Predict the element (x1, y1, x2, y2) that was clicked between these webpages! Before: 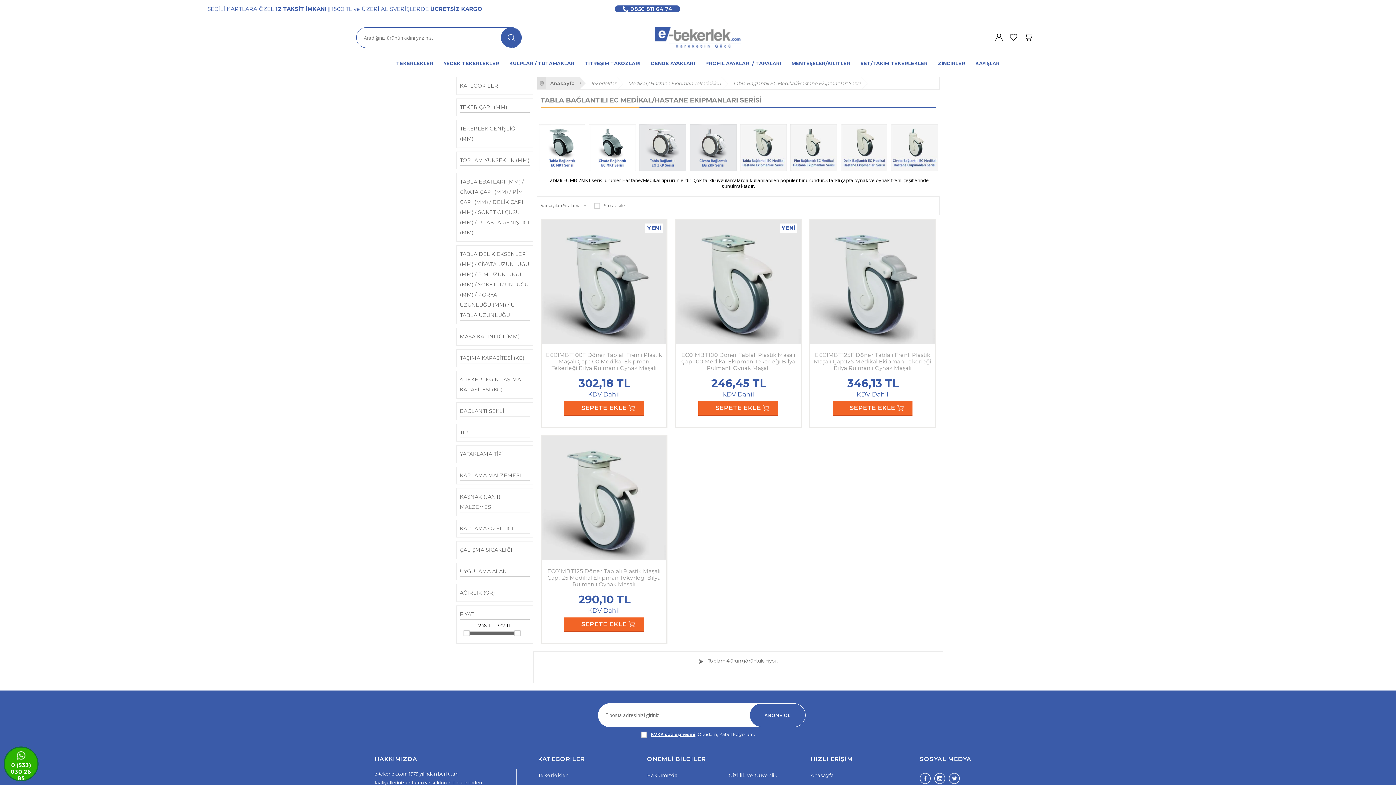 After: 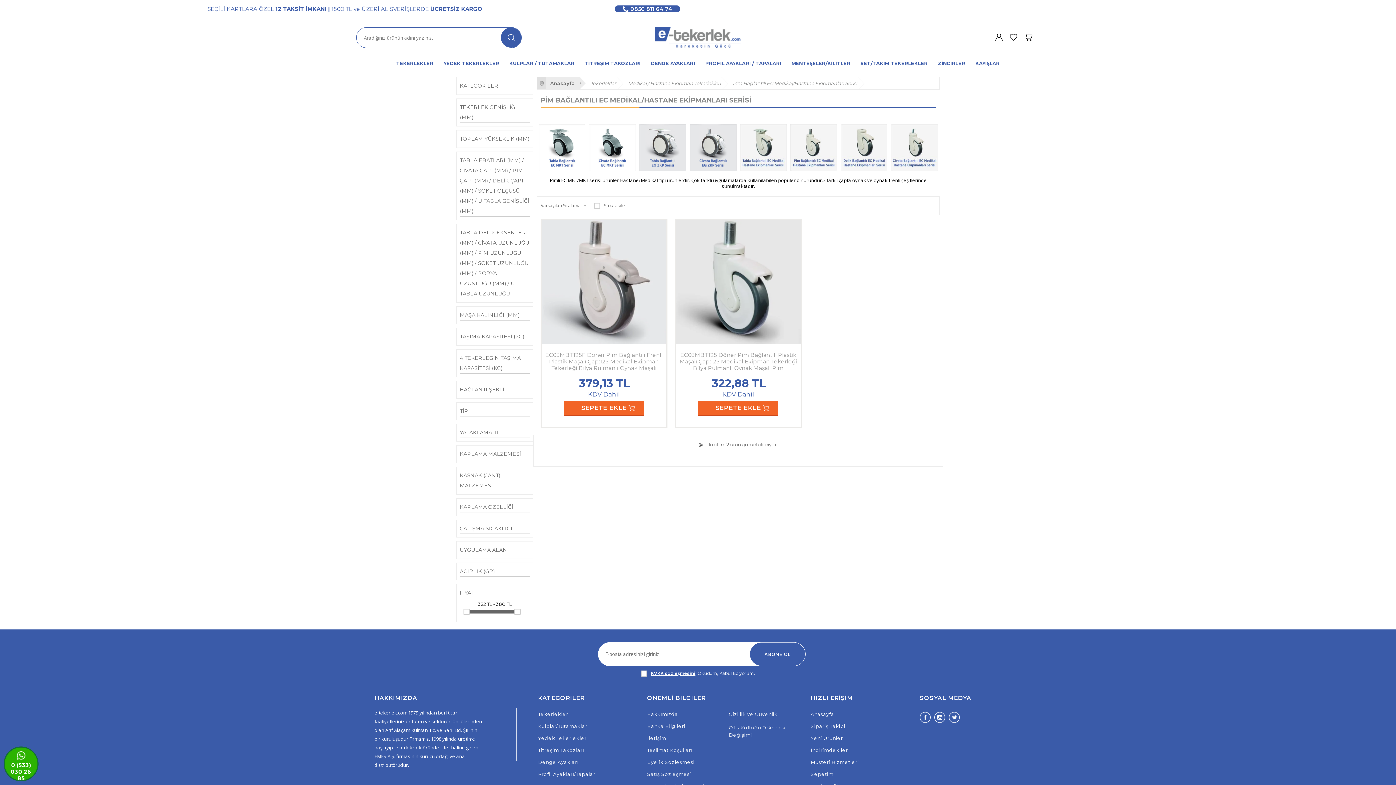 Action: bbox: (788, 122, 839, 173)